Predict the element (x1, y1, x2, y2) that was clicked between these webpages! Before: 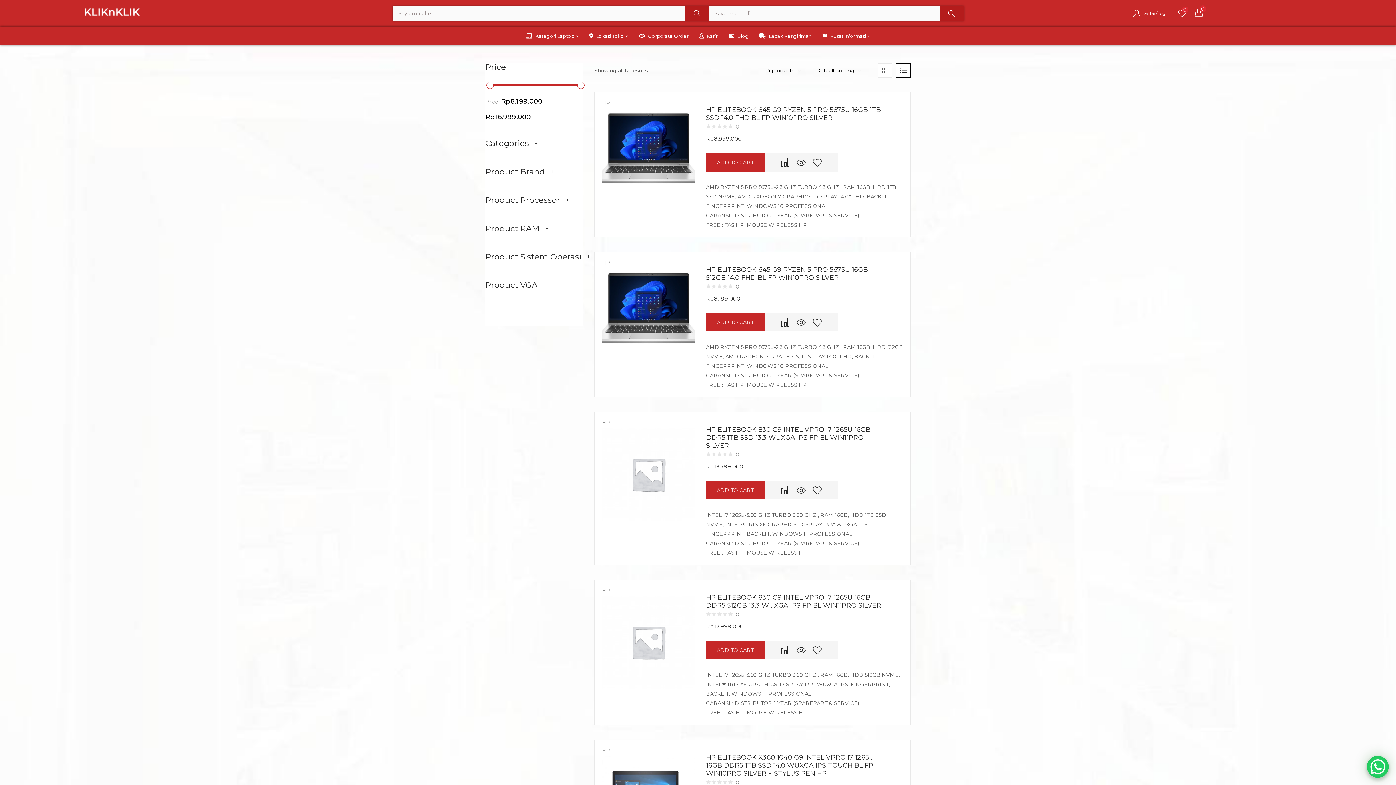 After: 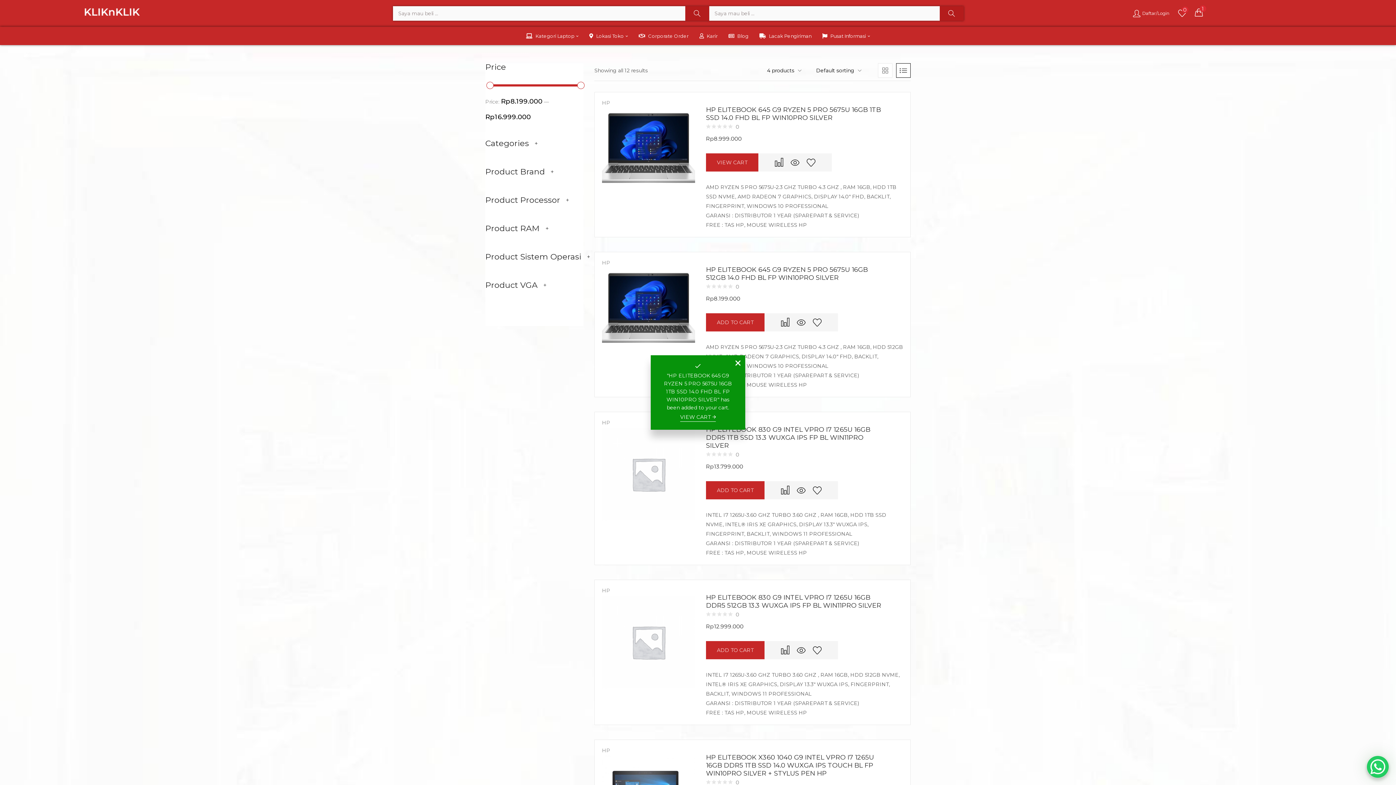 Action: bbox: (706, 153, 764, 171) label: Add to cart: “HP ELITEBOOK 645 G9 RYZEN 5 PRO 5675U 16GB 1TB SSD 14.0 FHD BL FP WIN10PRO SILVER”